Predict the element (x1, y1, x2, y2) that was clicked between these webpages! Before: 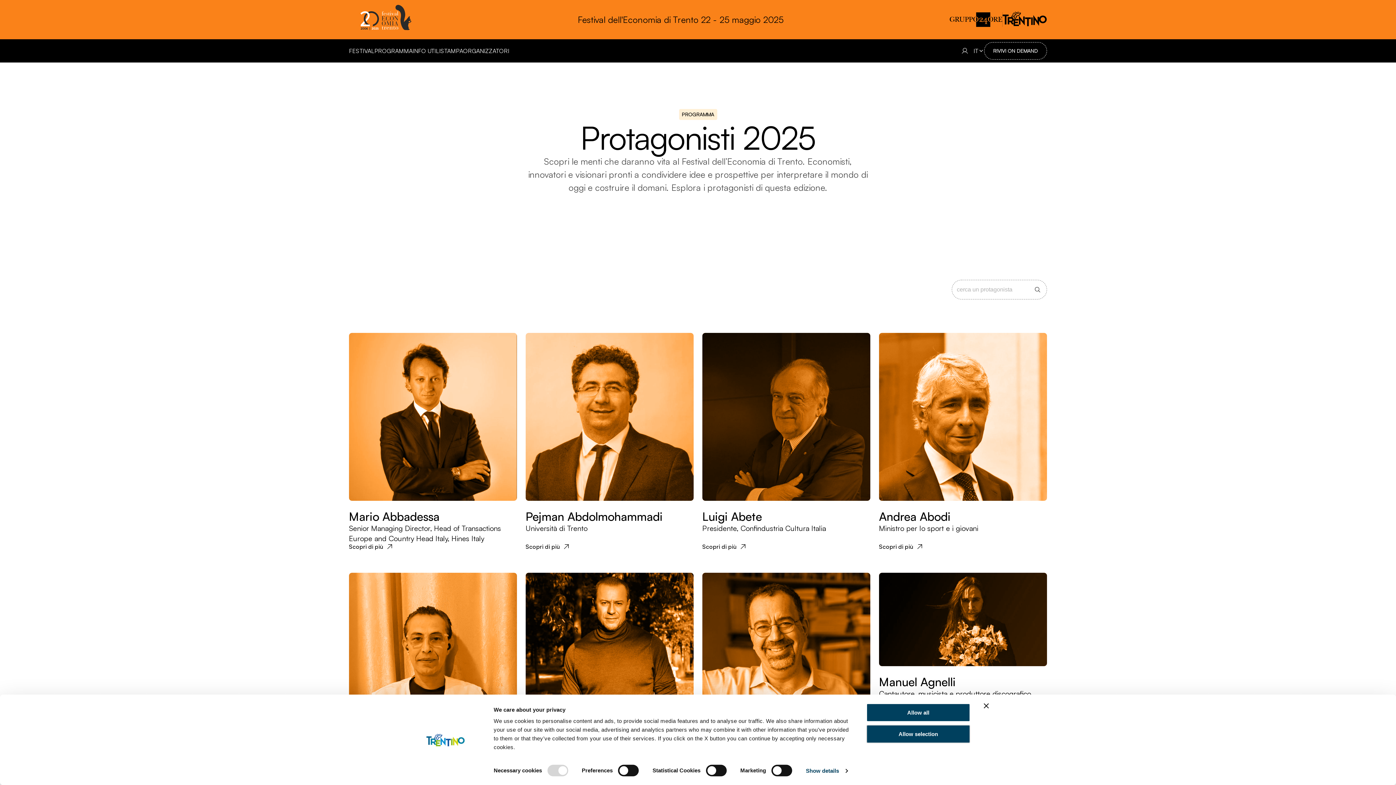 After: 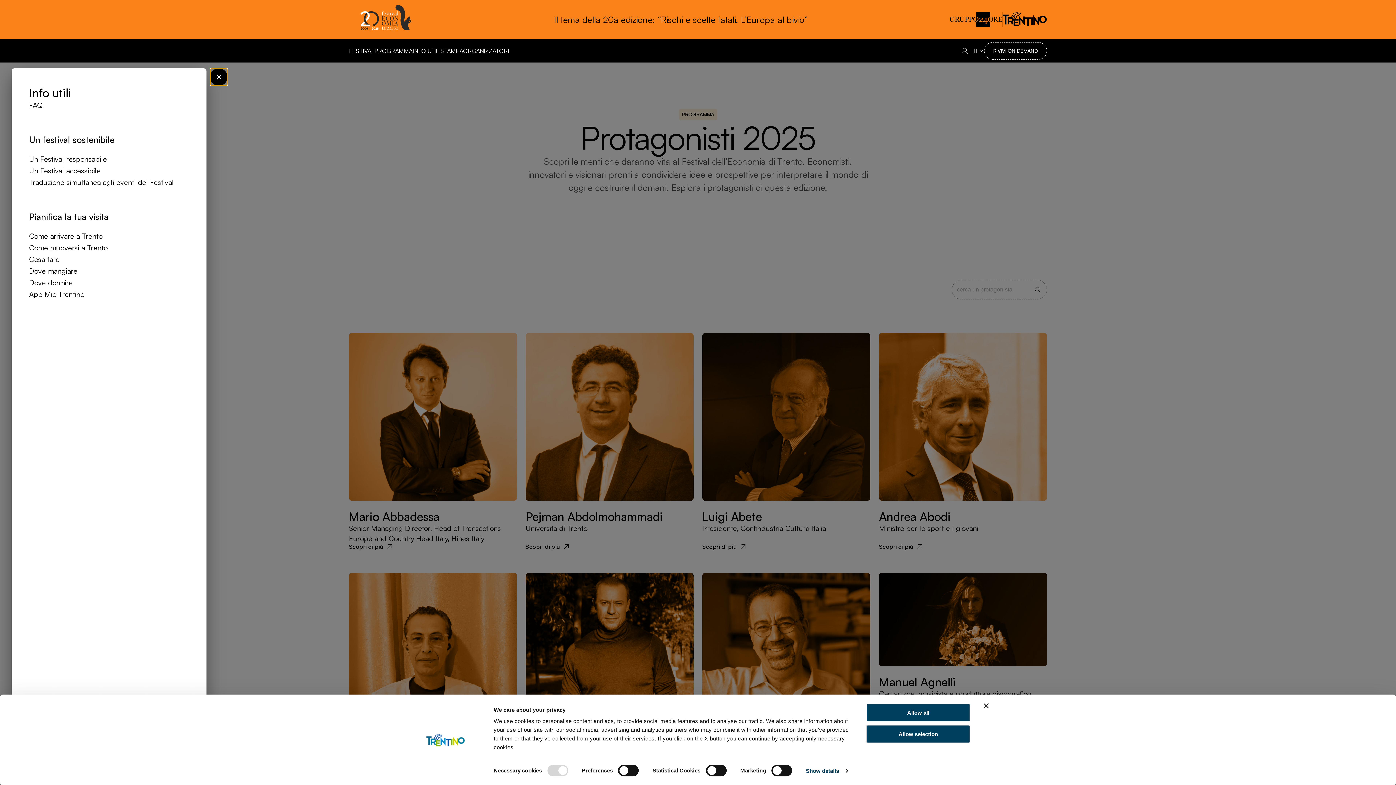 Action: bbox: (412, 46, 440, 55) label: INFO UTILI
INFO UTILI